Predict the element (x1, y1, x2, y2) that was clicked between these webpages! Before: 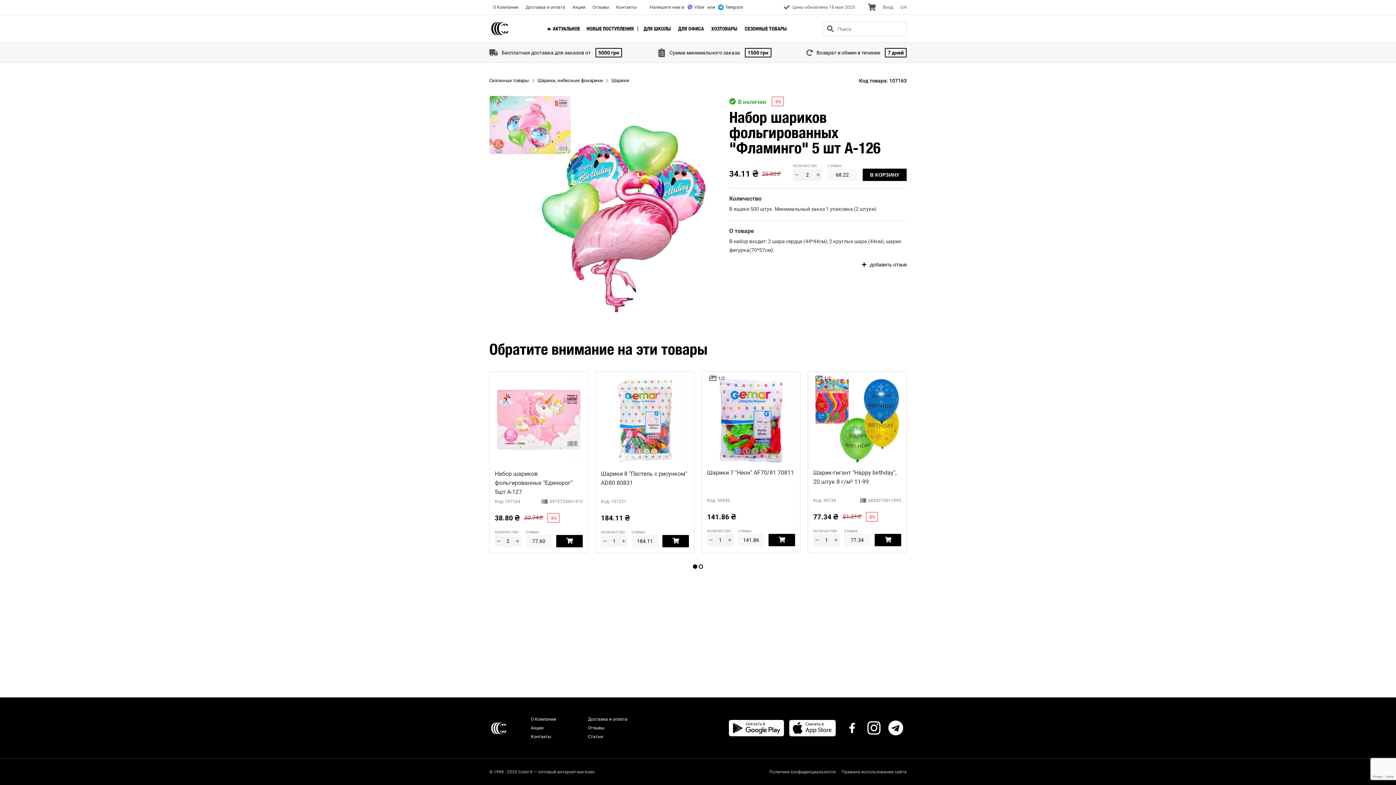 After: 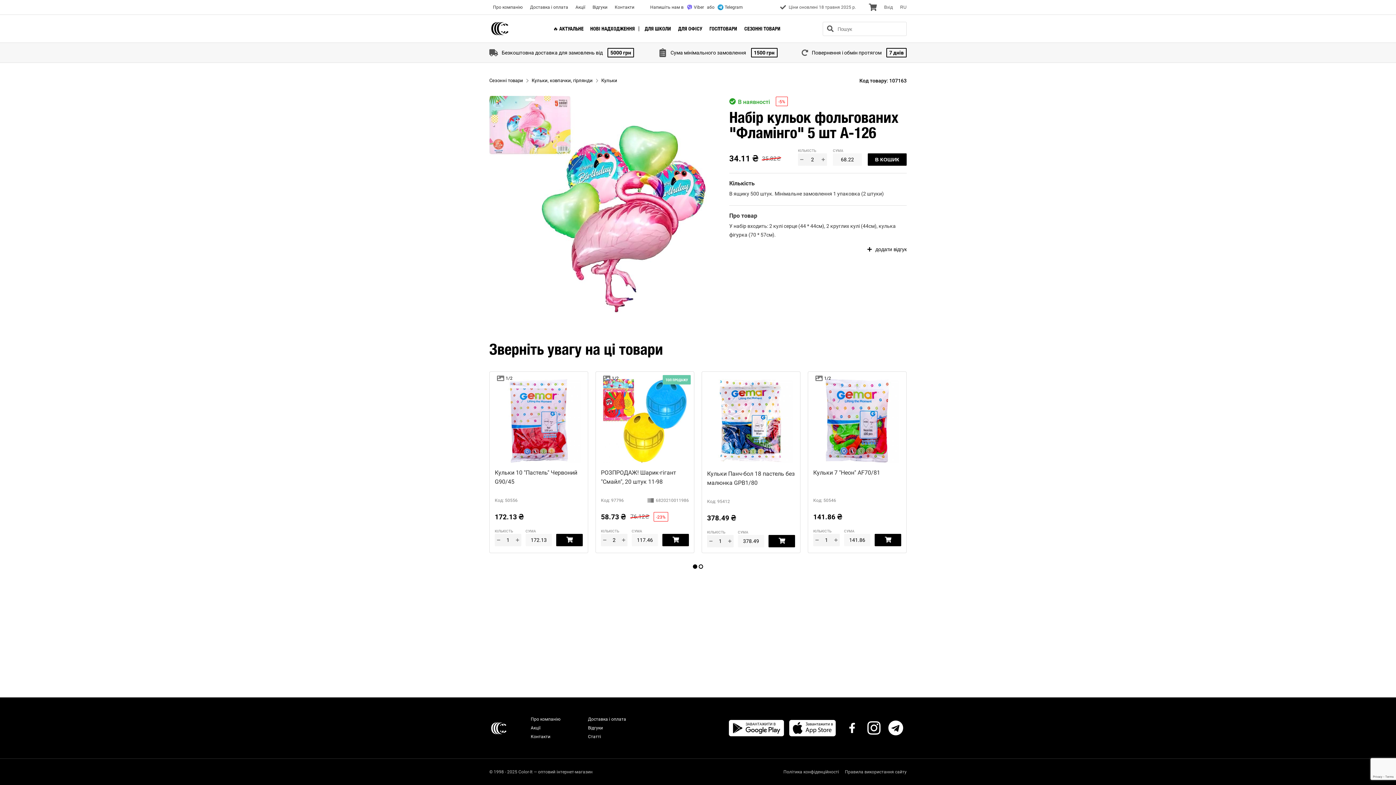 Action: bbox: (900, 4, 906, 9) label: UA